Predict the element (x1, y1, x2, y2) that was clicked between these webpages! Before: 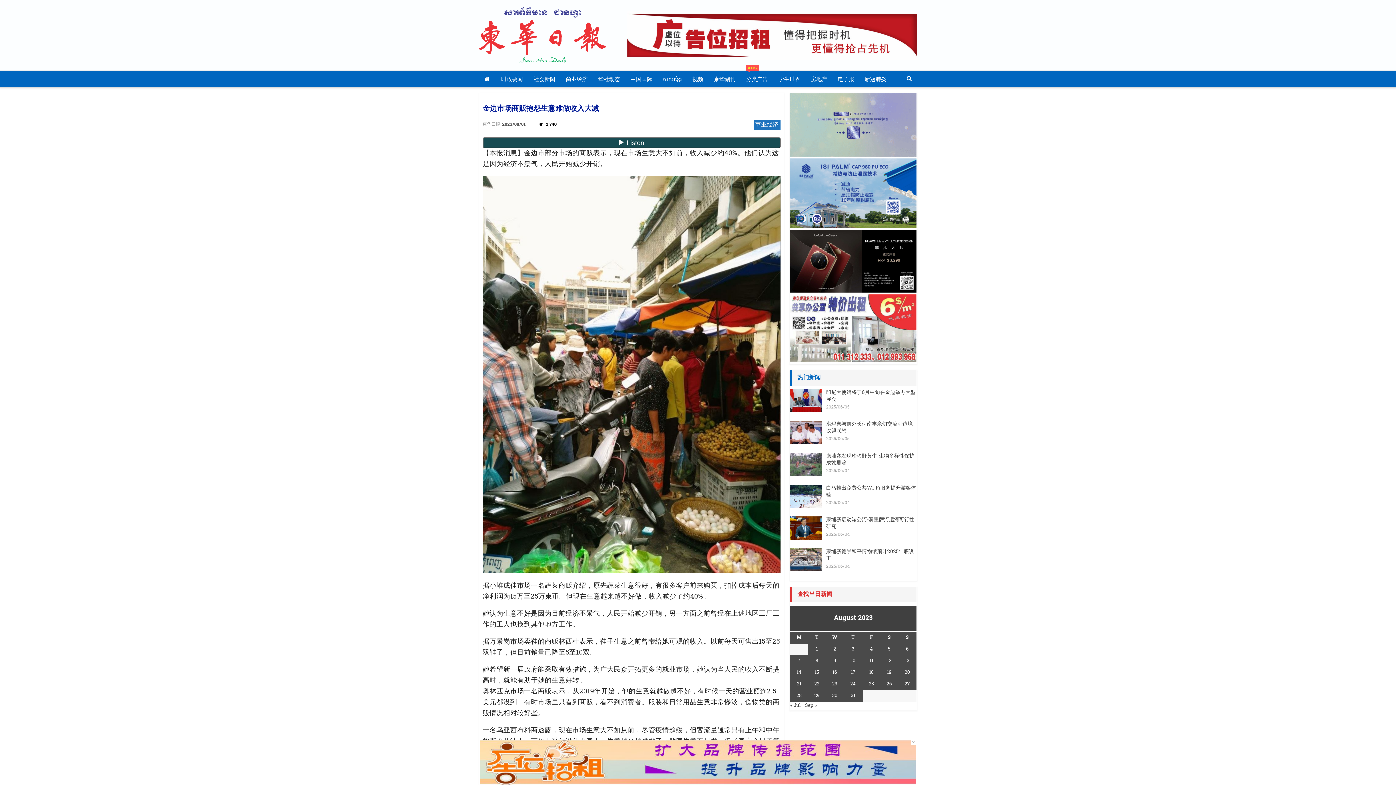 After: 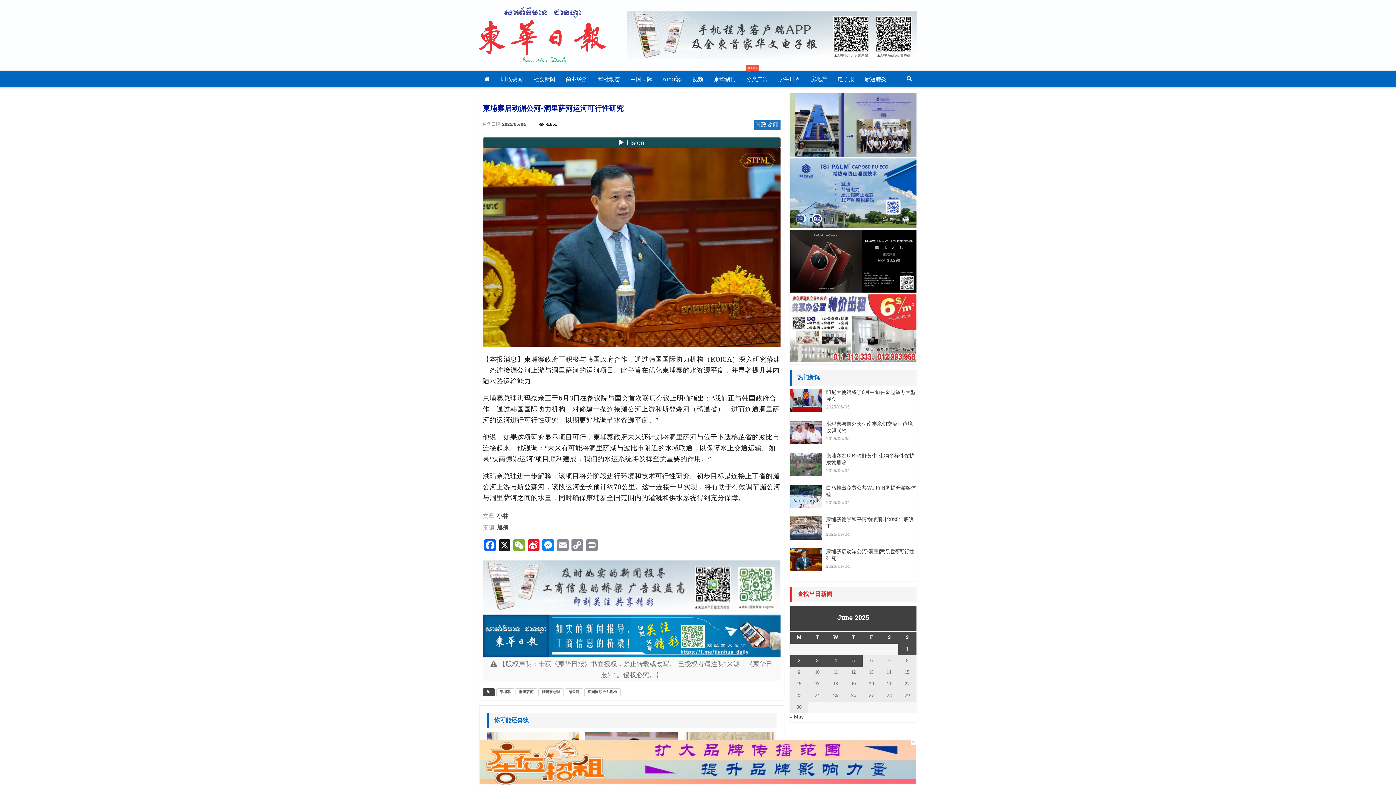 Action: bbox: (790, 516, 821, 539)